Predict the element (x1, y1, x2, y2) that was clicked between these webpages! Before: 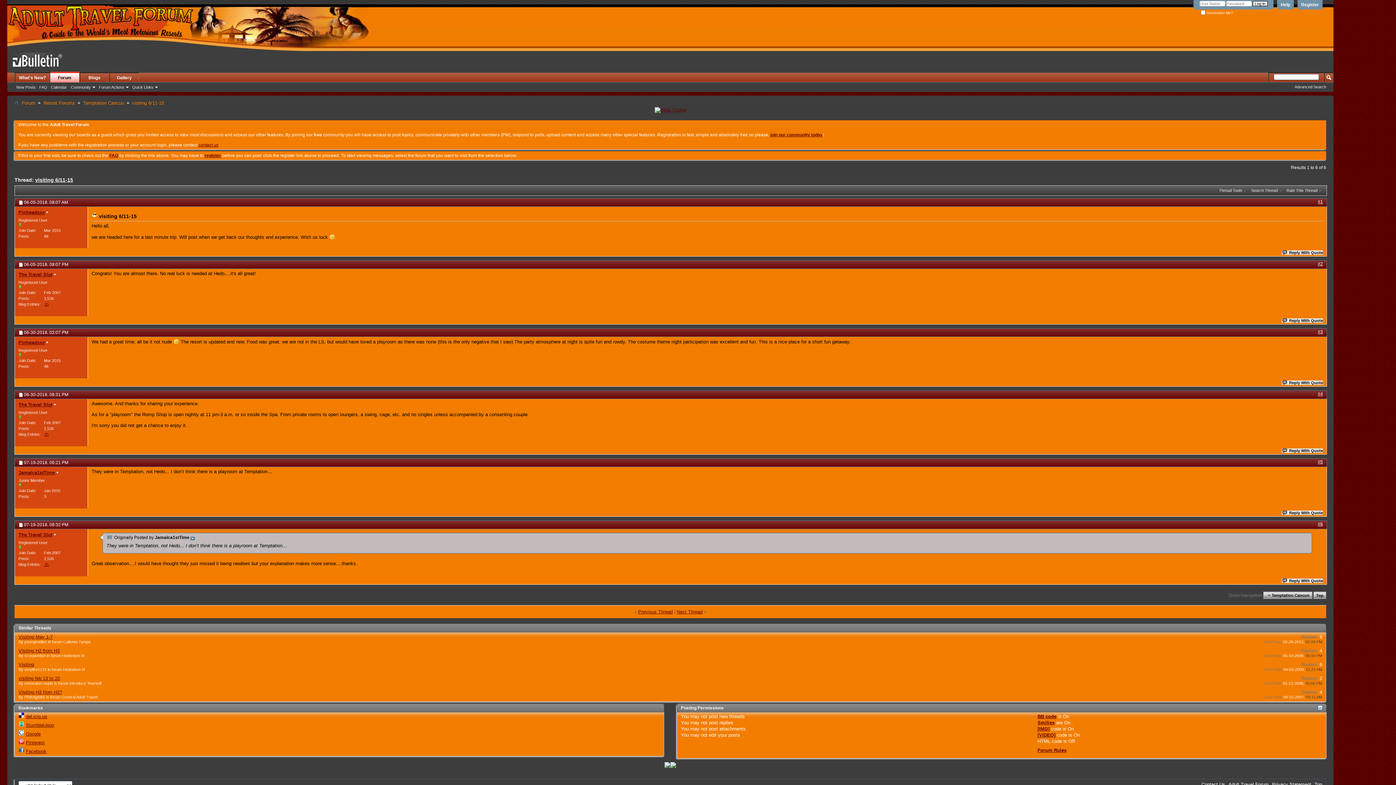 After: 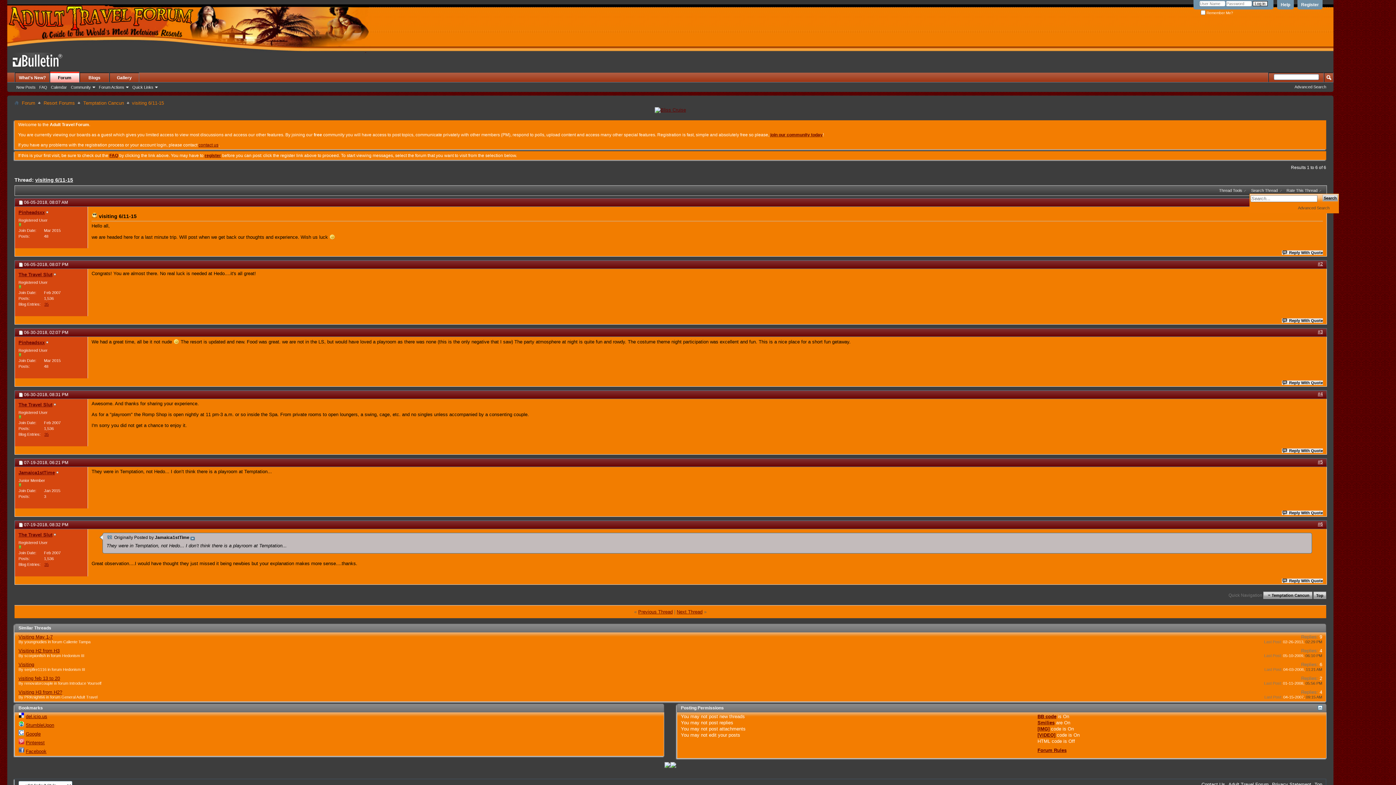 Action: label: Search Thread bbox: (1249, 187, 1283, 193)